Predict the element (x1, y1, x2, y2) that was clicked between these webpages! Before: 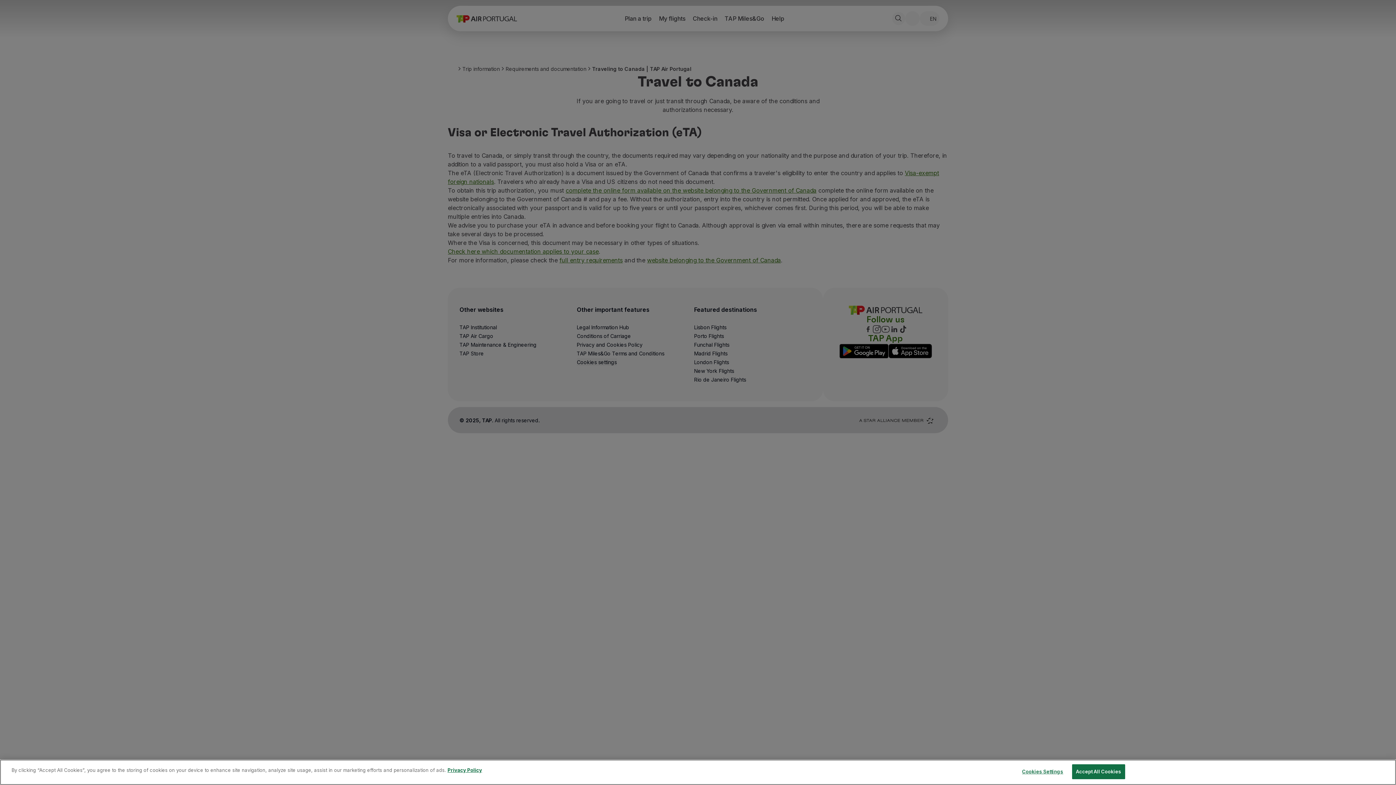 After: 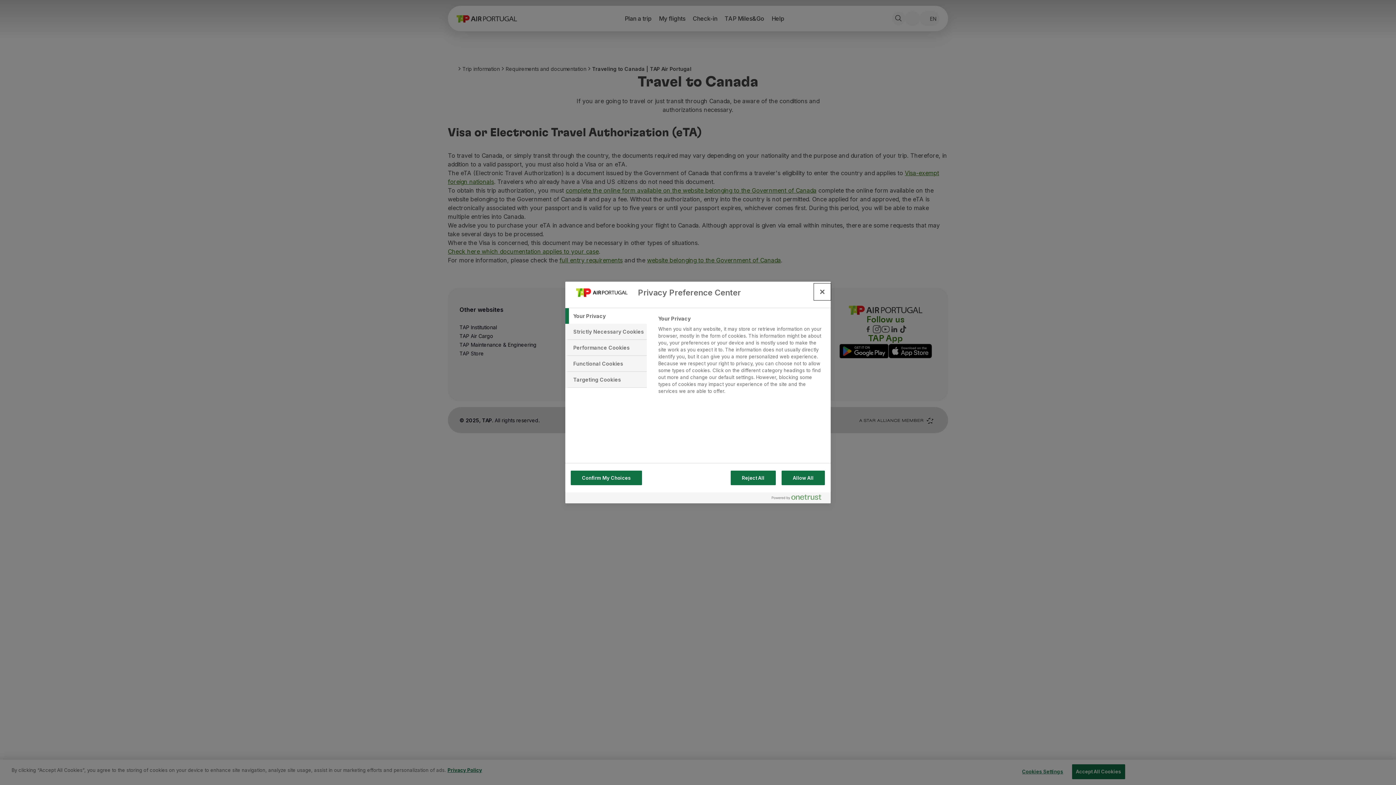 Action: bbox: (1020, 765, 1065, 779) label: Cookies Settings